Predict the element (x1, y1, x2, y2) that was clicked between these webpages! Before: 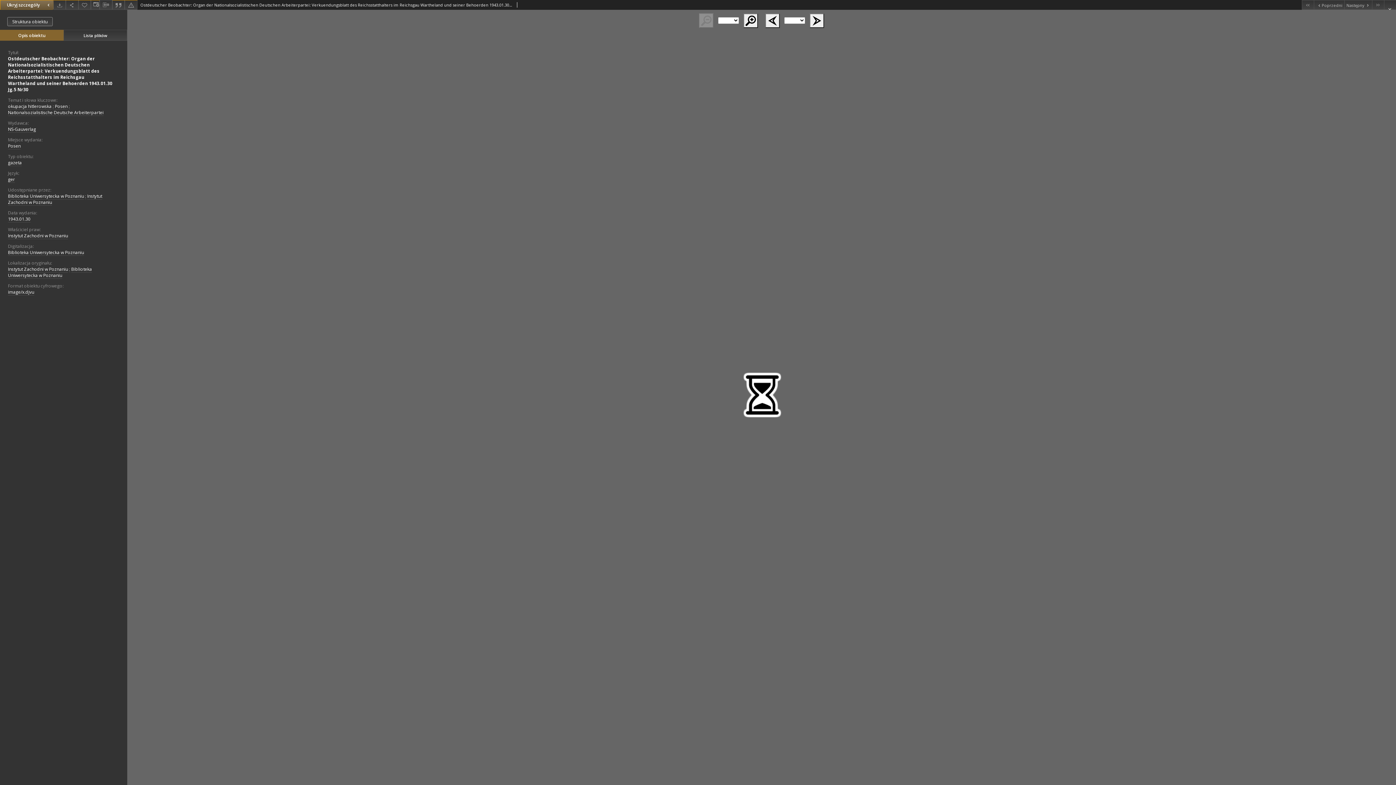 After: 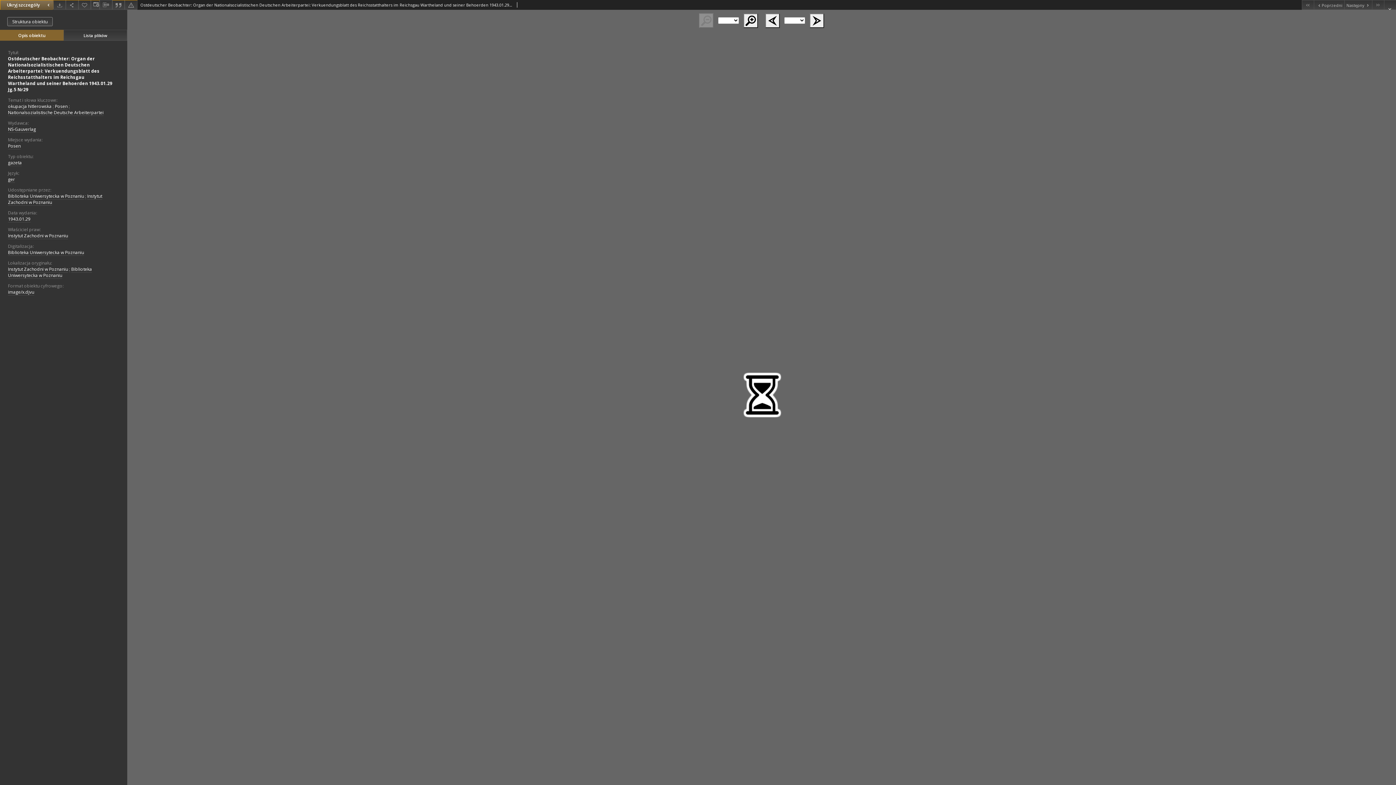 Action: label: Poprzedni obiekt z listy bbox: (1314, 0, 1344, 9)